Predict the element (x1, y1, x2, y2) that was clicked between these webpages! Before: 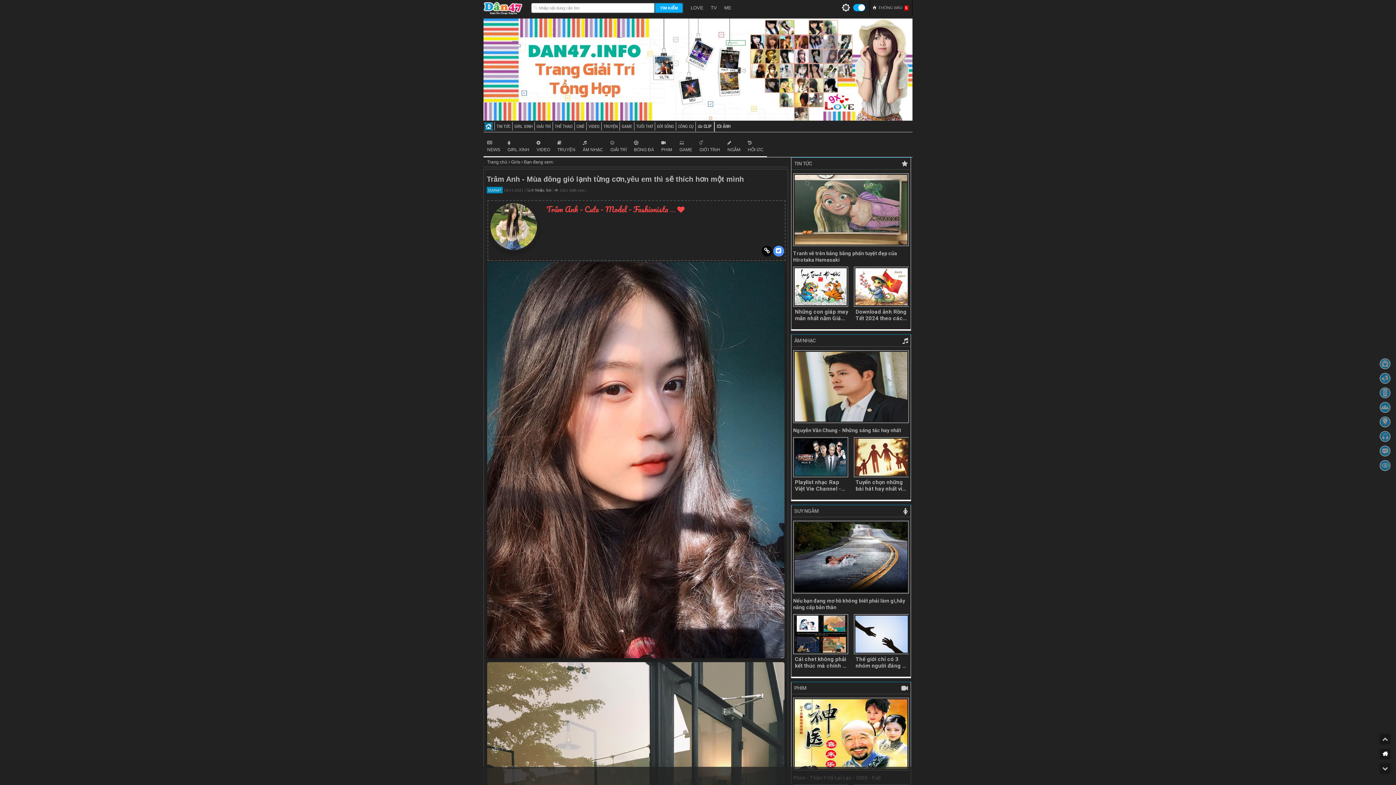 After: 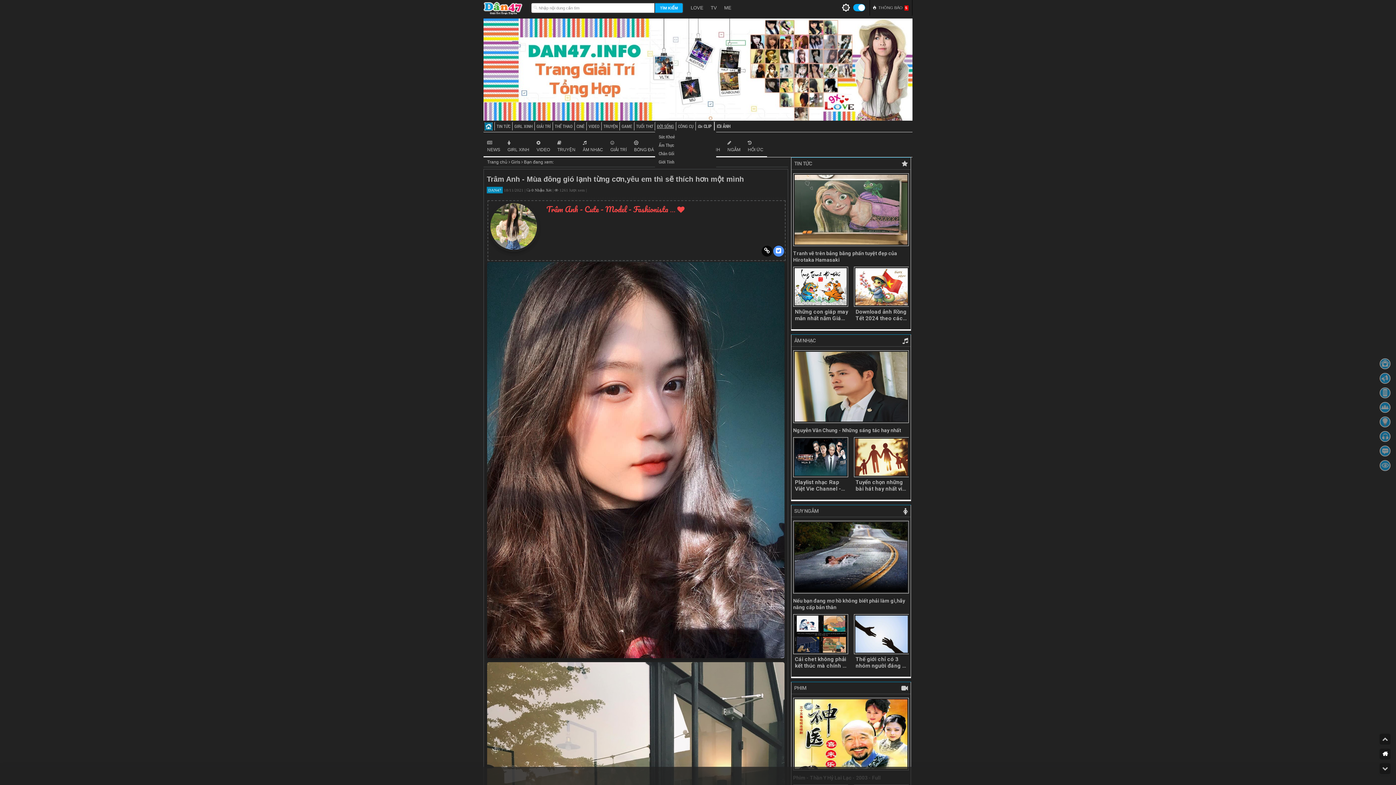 Action: label: ĐỜI SỐNG bbox: (655, 121, 676, 130)